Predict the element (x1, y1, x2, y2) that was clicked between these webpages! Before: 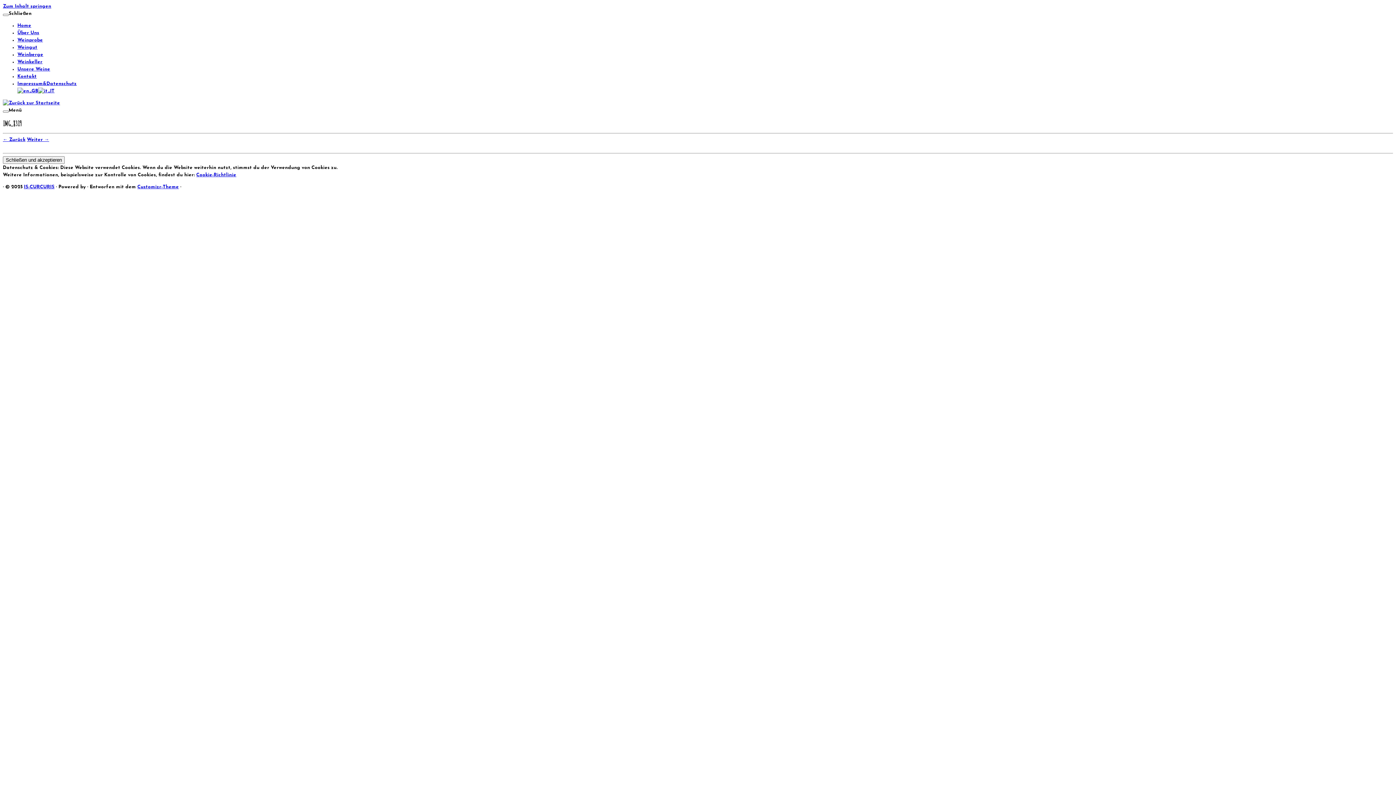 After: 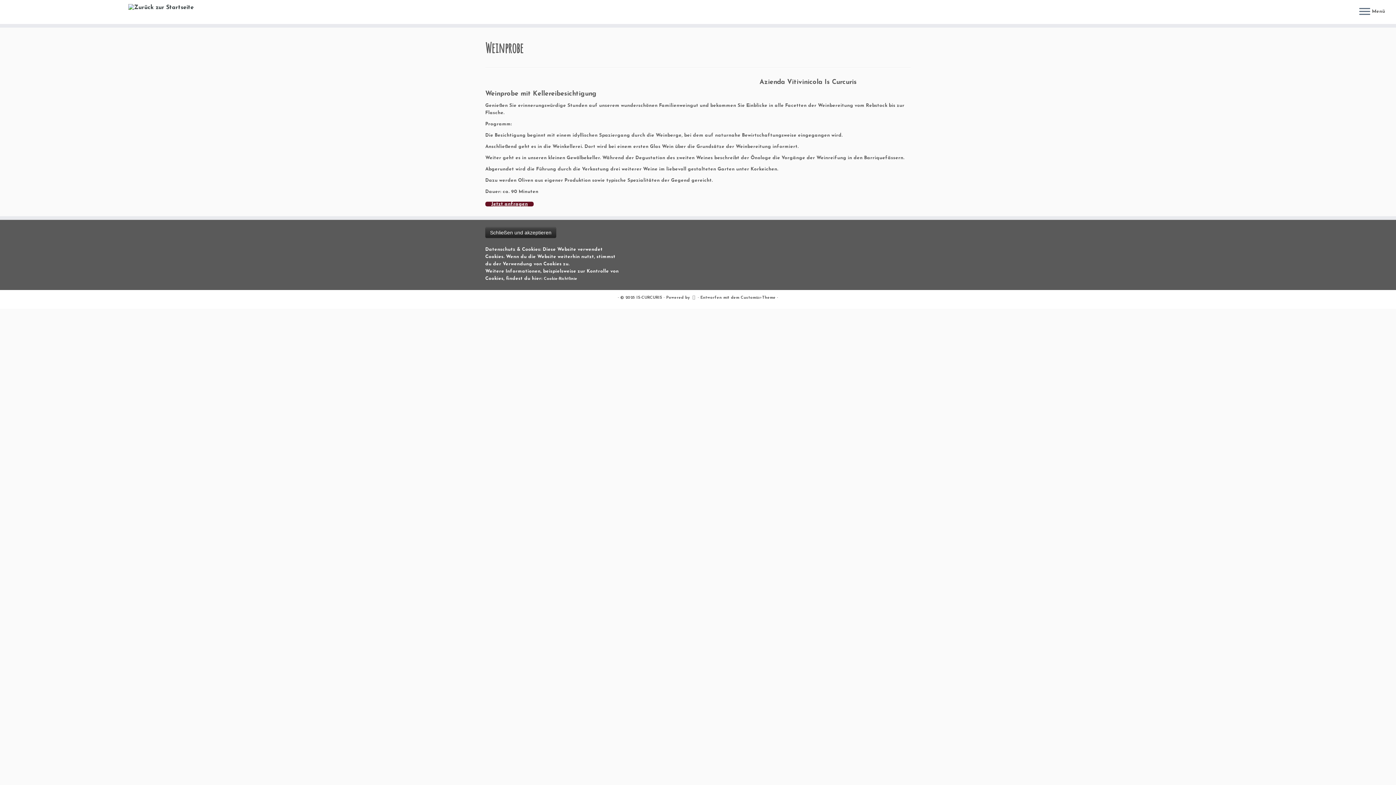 Action: bbox: (17, 37, 42, 42) label: Weinprobe